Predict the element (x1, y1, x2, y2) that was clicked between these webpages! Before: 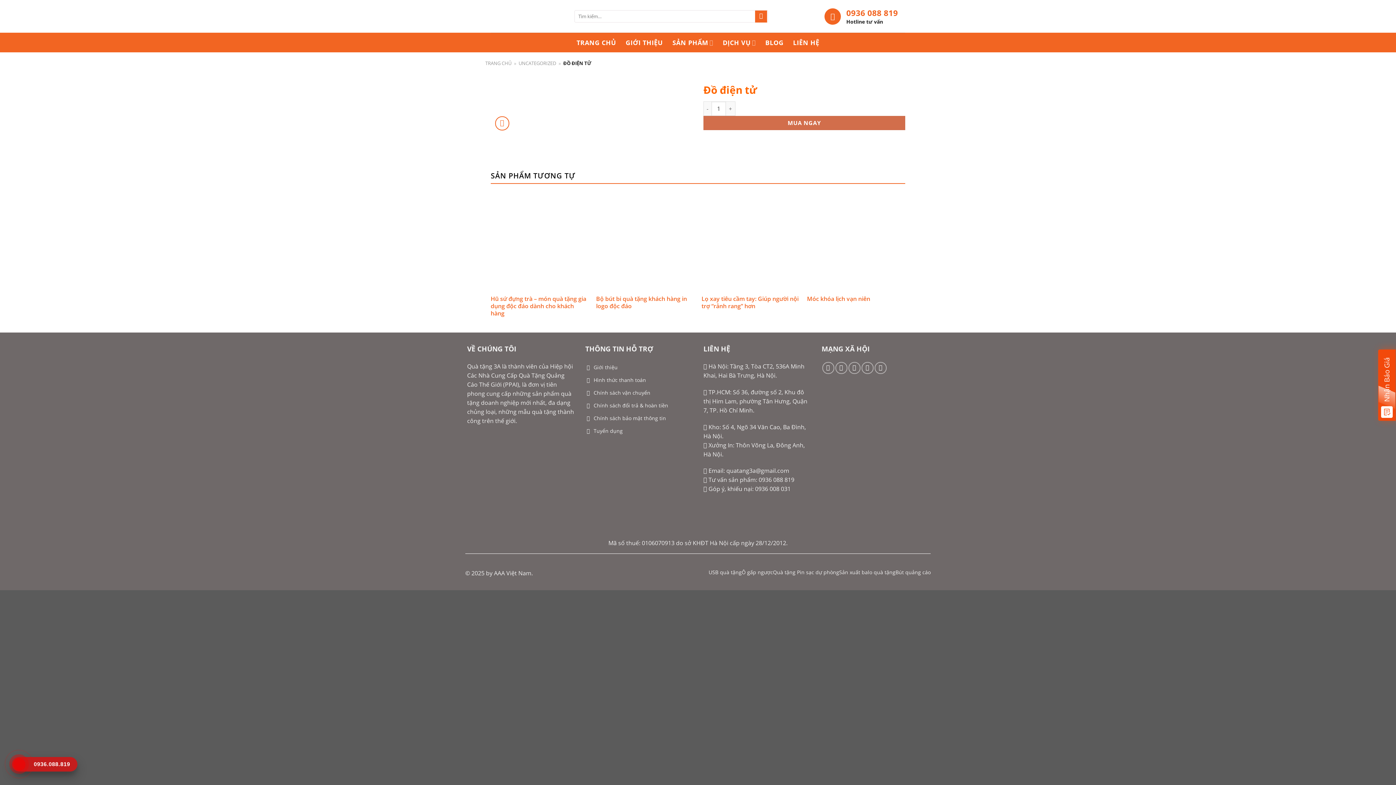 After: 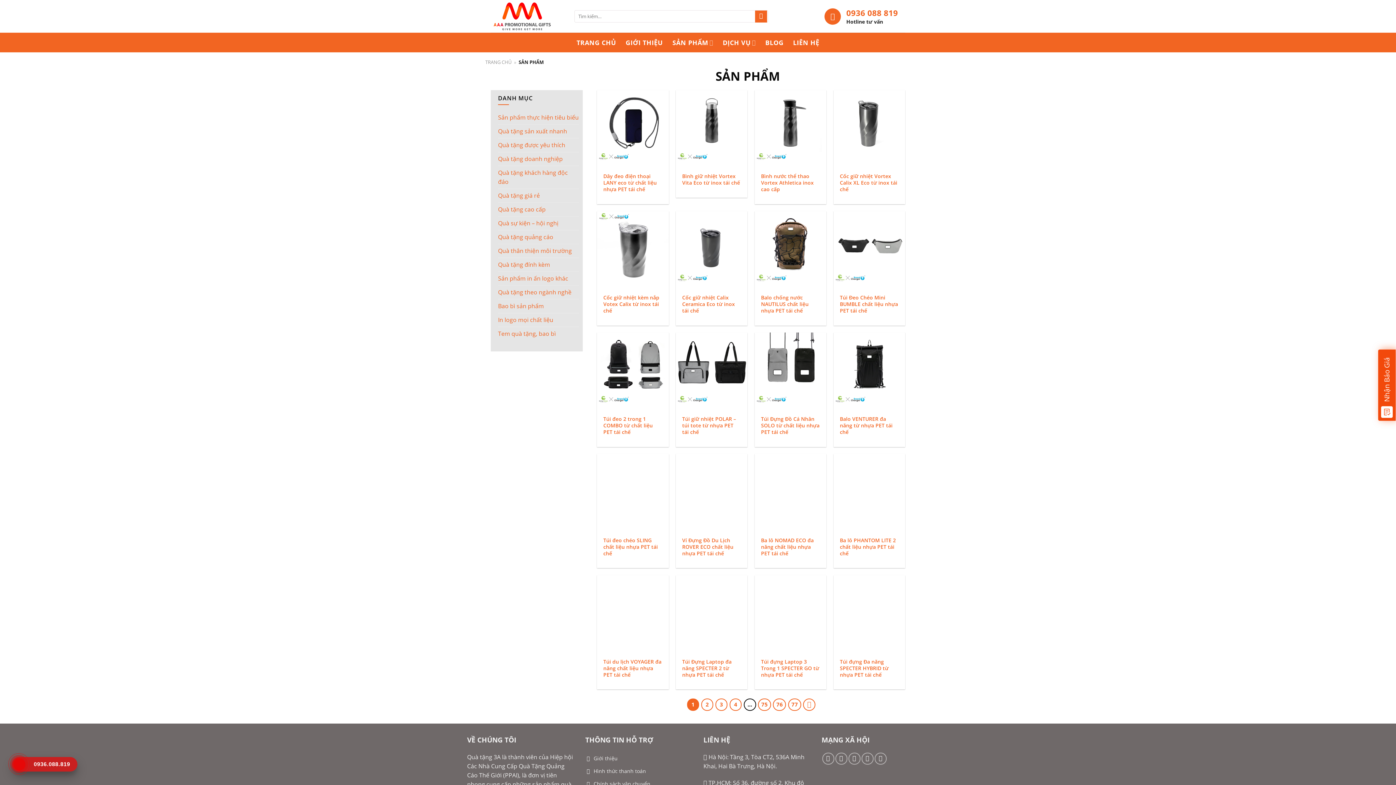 Action: bbox: (672, 35, 713, 49) label: SẢN PHẨM